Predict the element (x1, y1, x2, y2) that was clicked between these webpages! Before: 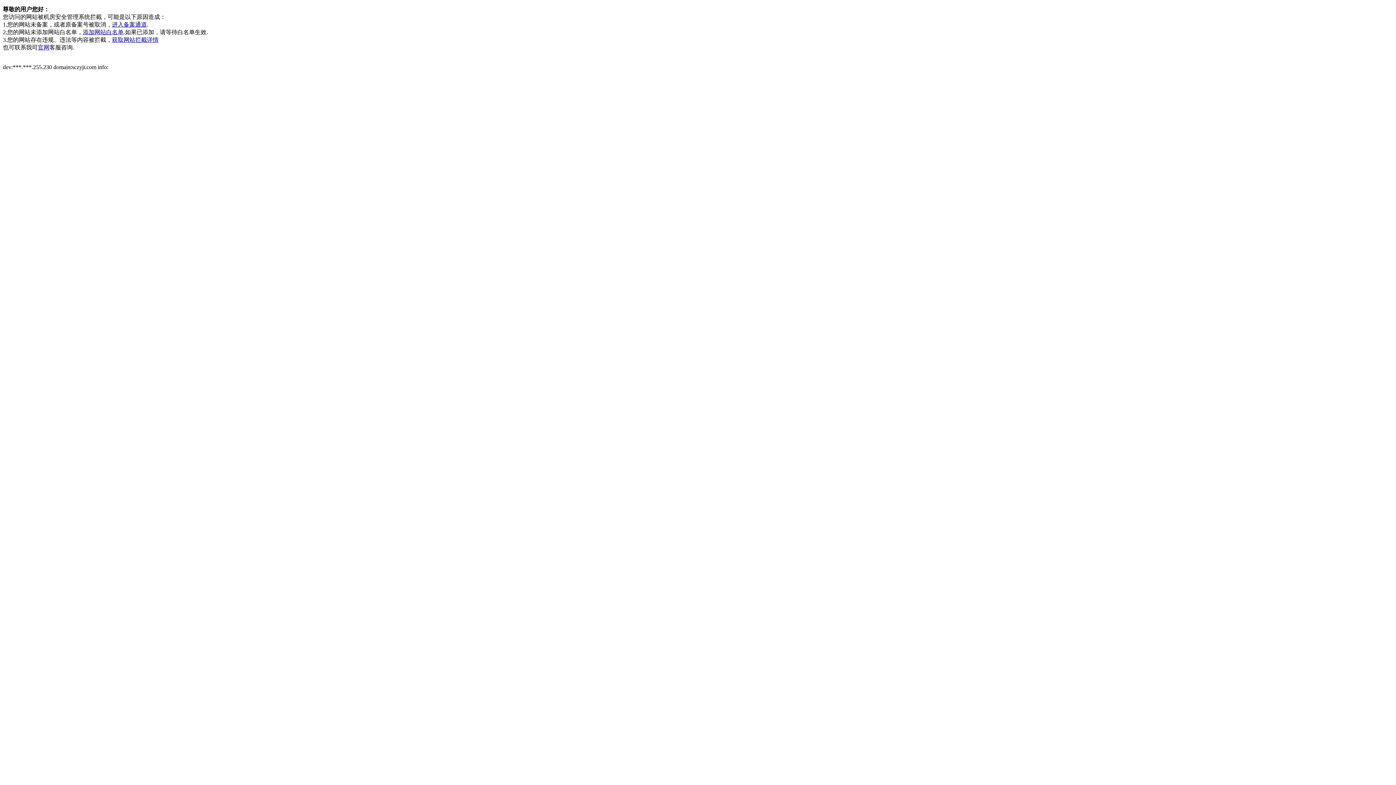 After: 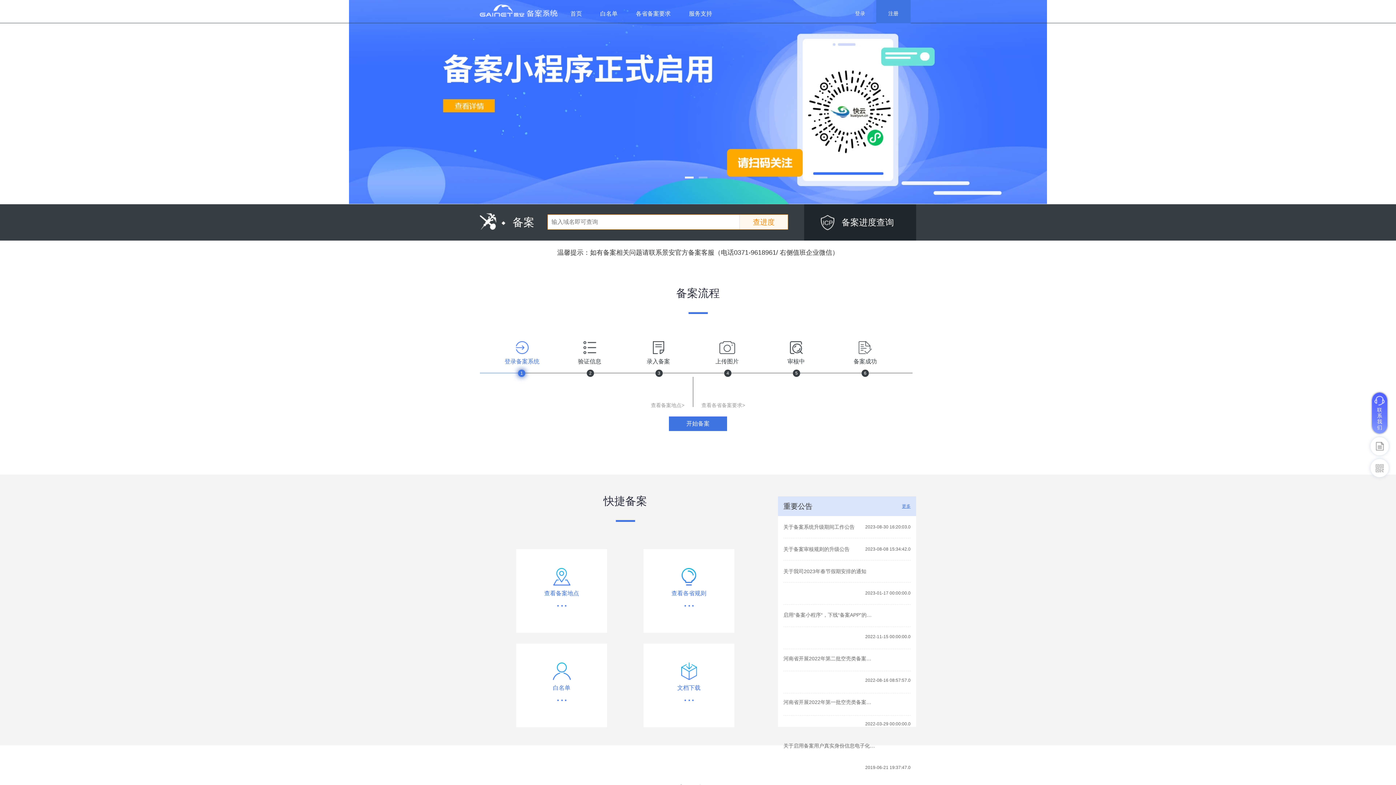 Action: bbox: (112, 21, 146, 27) label: 进入备案通道